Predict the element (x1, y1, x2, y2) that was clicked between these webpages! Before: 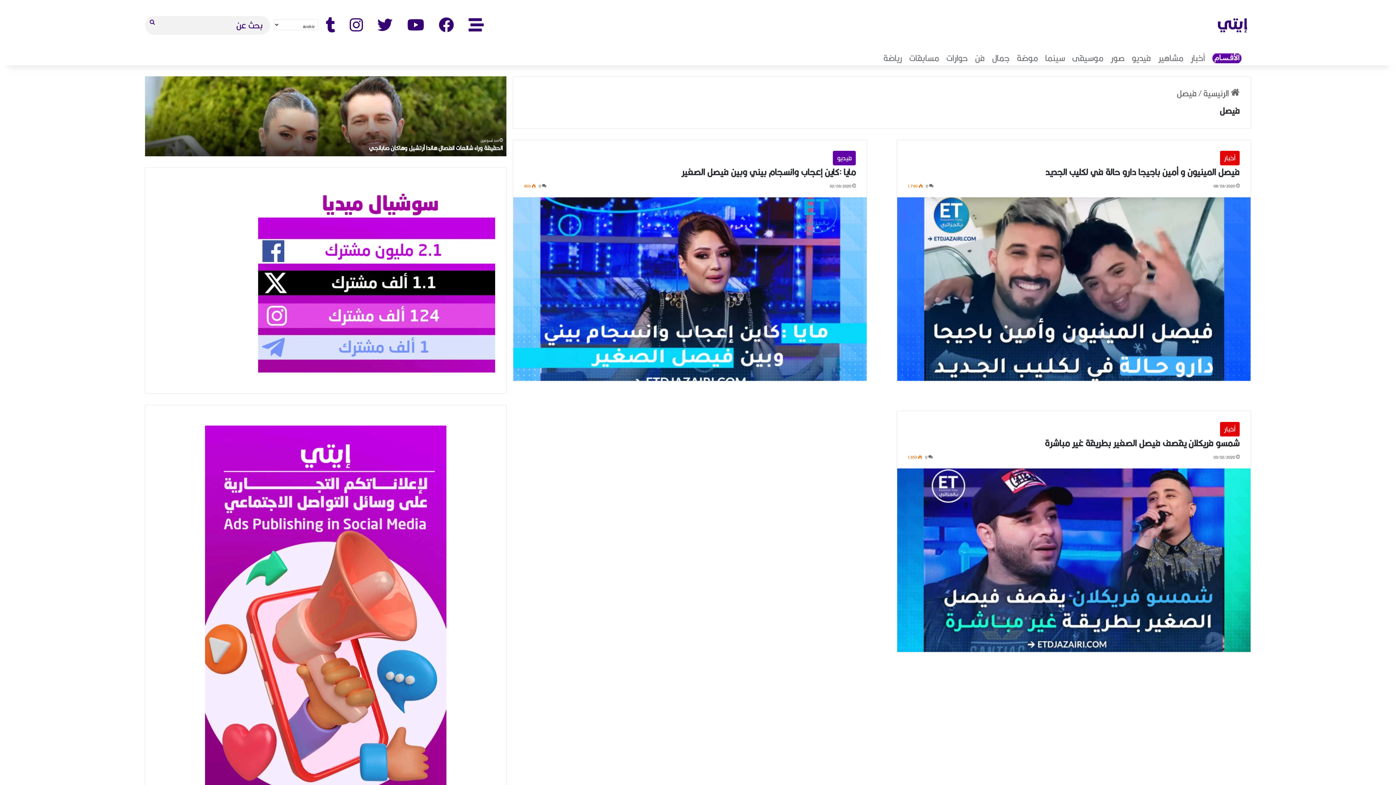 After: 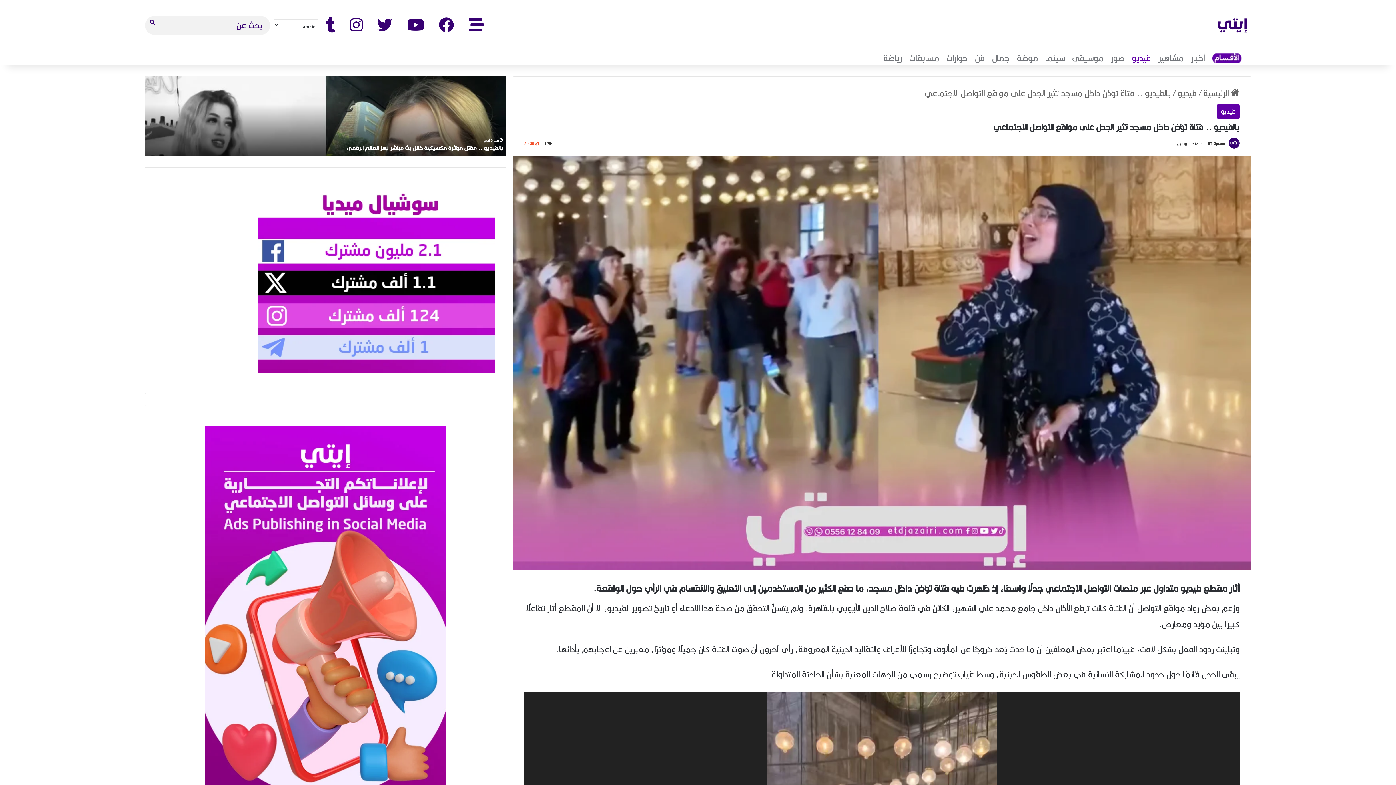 Action: label: بالفيديو .. فتاة تؤذن داخل مسجد تثير الجدل على مواقع التواصل الاجتماعي bbox: (327, 142, 502, 153)